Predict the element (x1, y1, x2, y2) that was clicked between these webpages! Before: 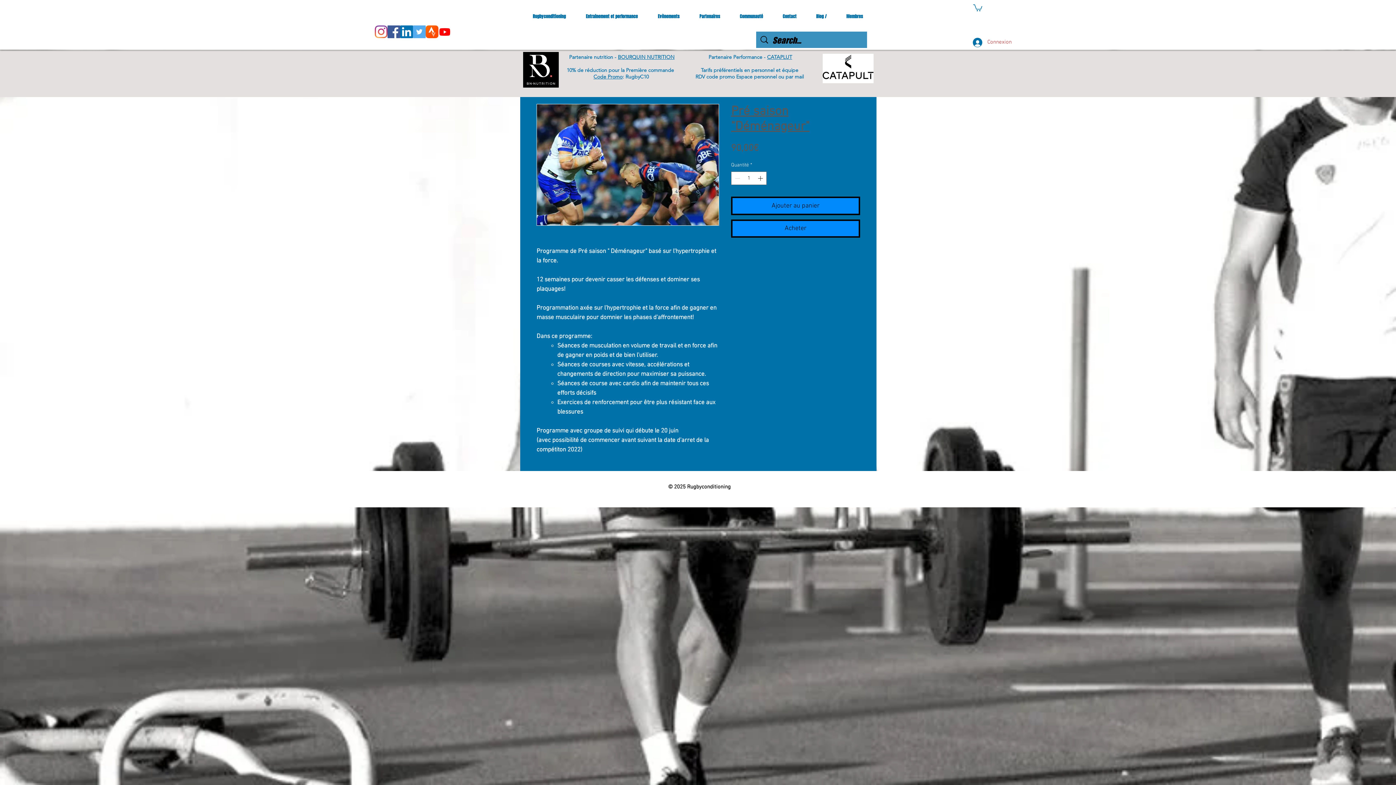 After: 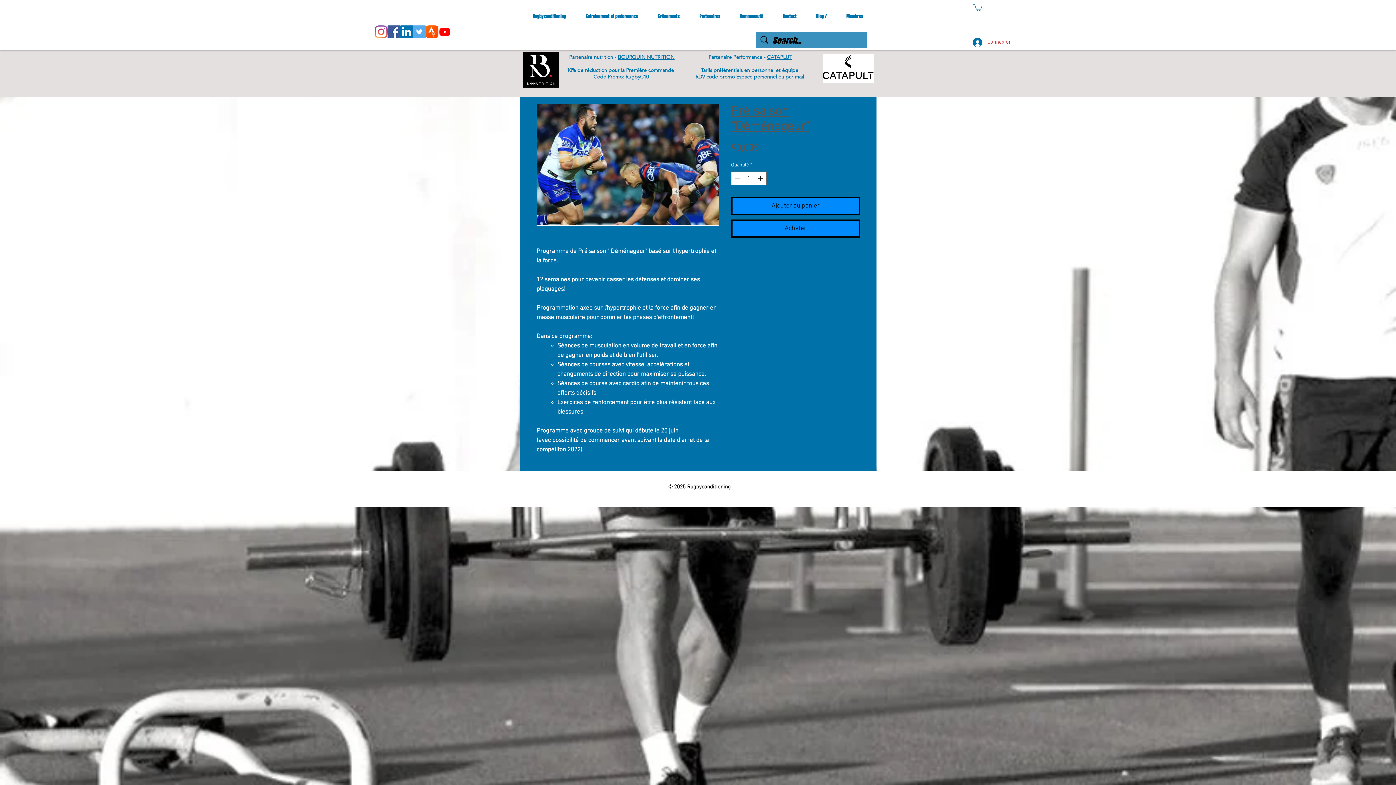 Action: bbox: (400, 25, 413, 38) label: LinkedIn Social Icône